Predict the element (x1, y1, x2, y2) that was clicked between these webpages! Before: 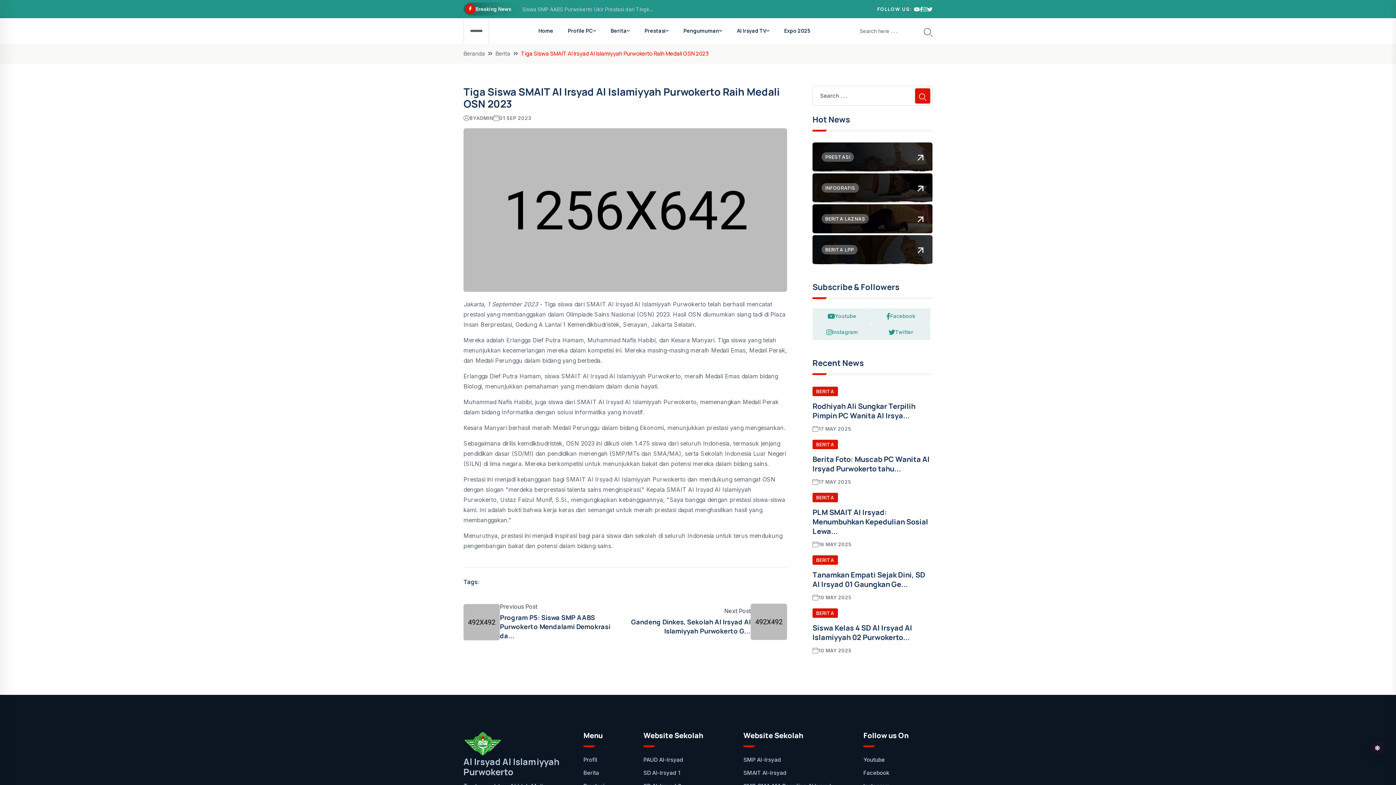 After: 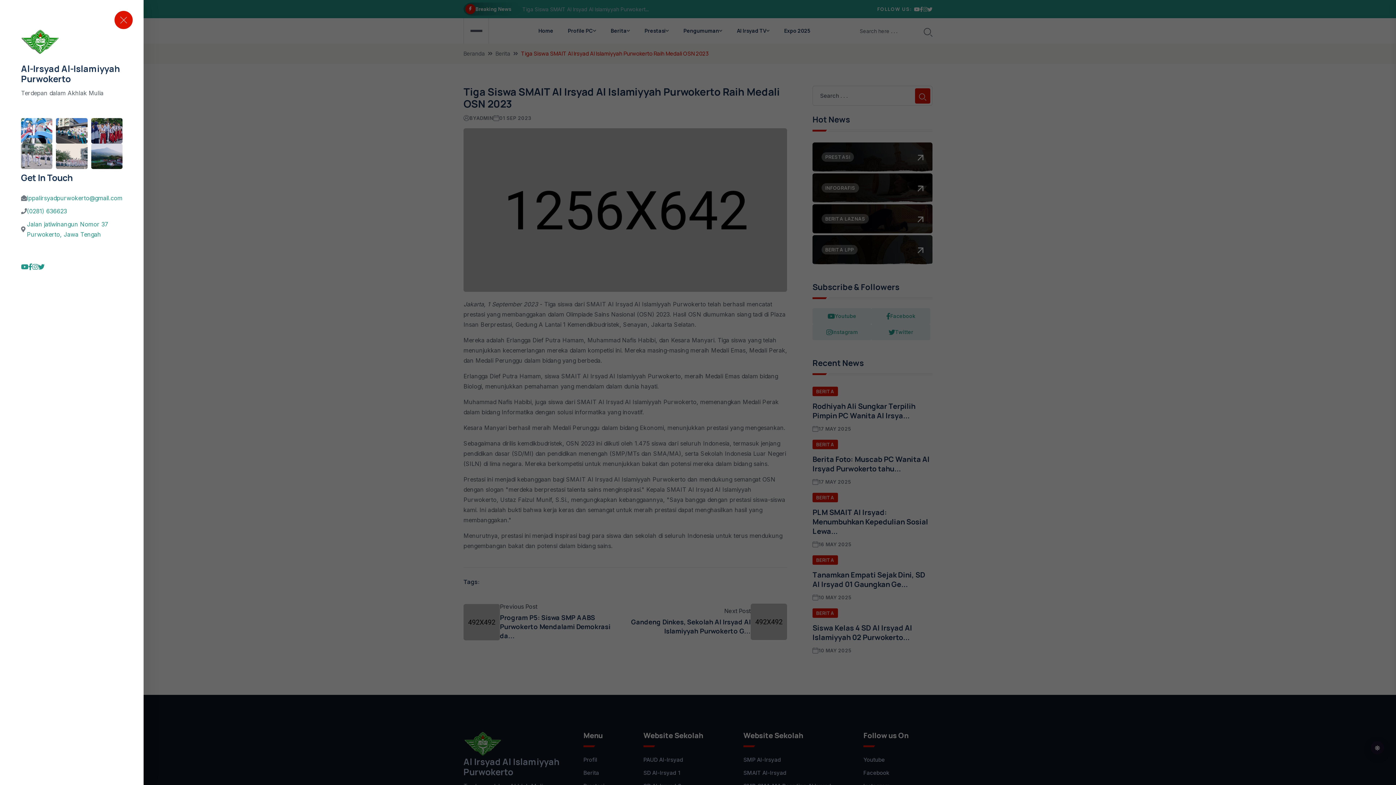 Action: bbox: (464, 18, 488, 43)